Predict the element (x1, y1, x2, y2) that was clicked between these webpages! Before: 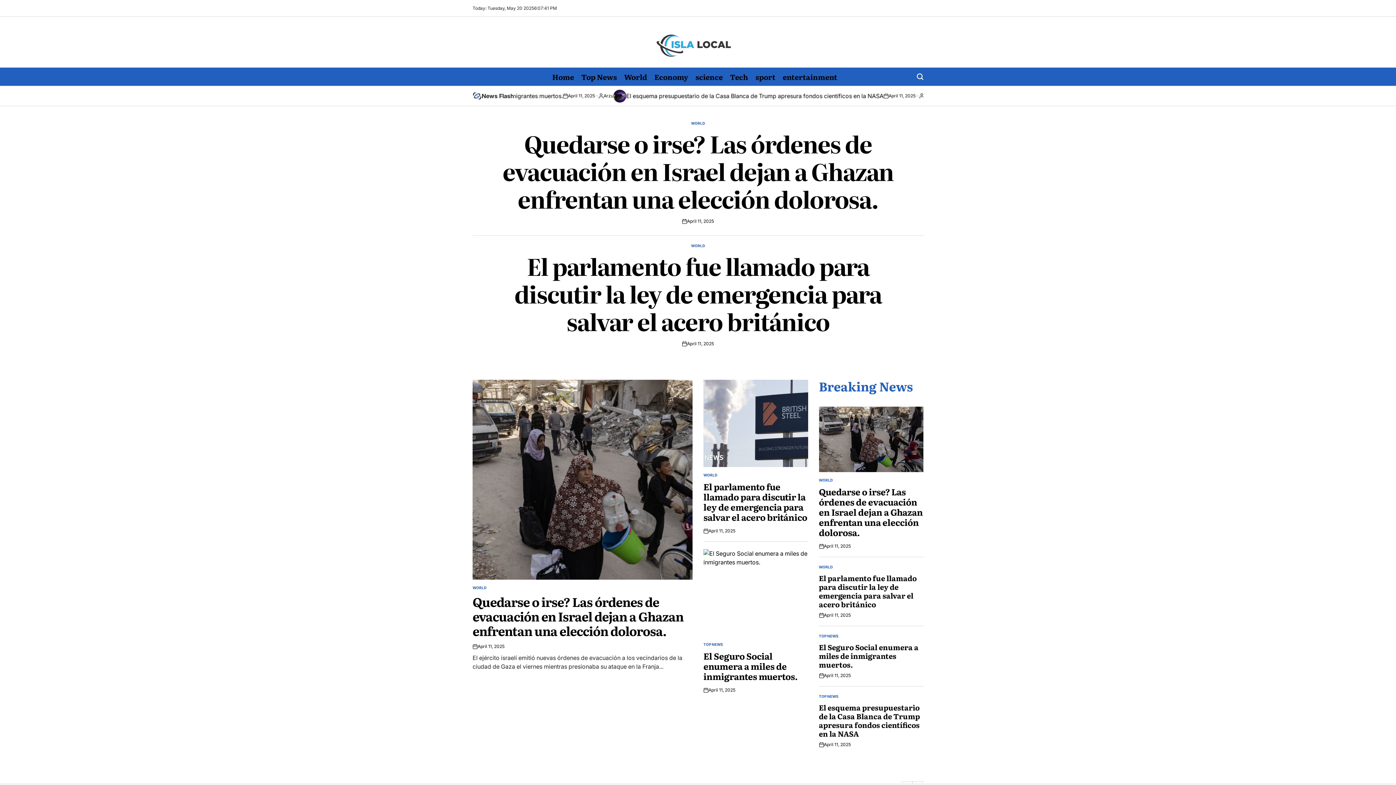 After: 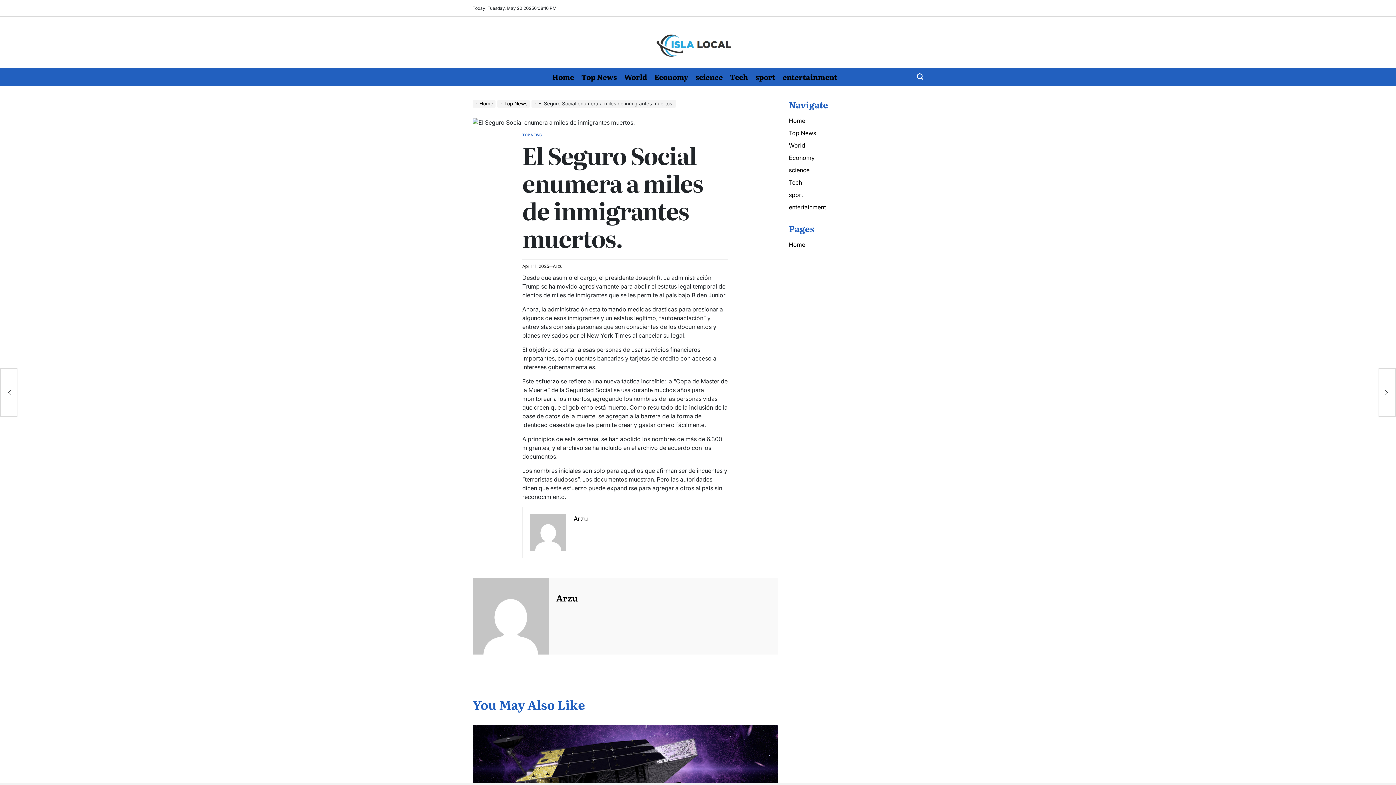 Action: bbox: (819, 641, 918, 670) label: El Seguro Social enumera a miles de inmigrantes muertos.